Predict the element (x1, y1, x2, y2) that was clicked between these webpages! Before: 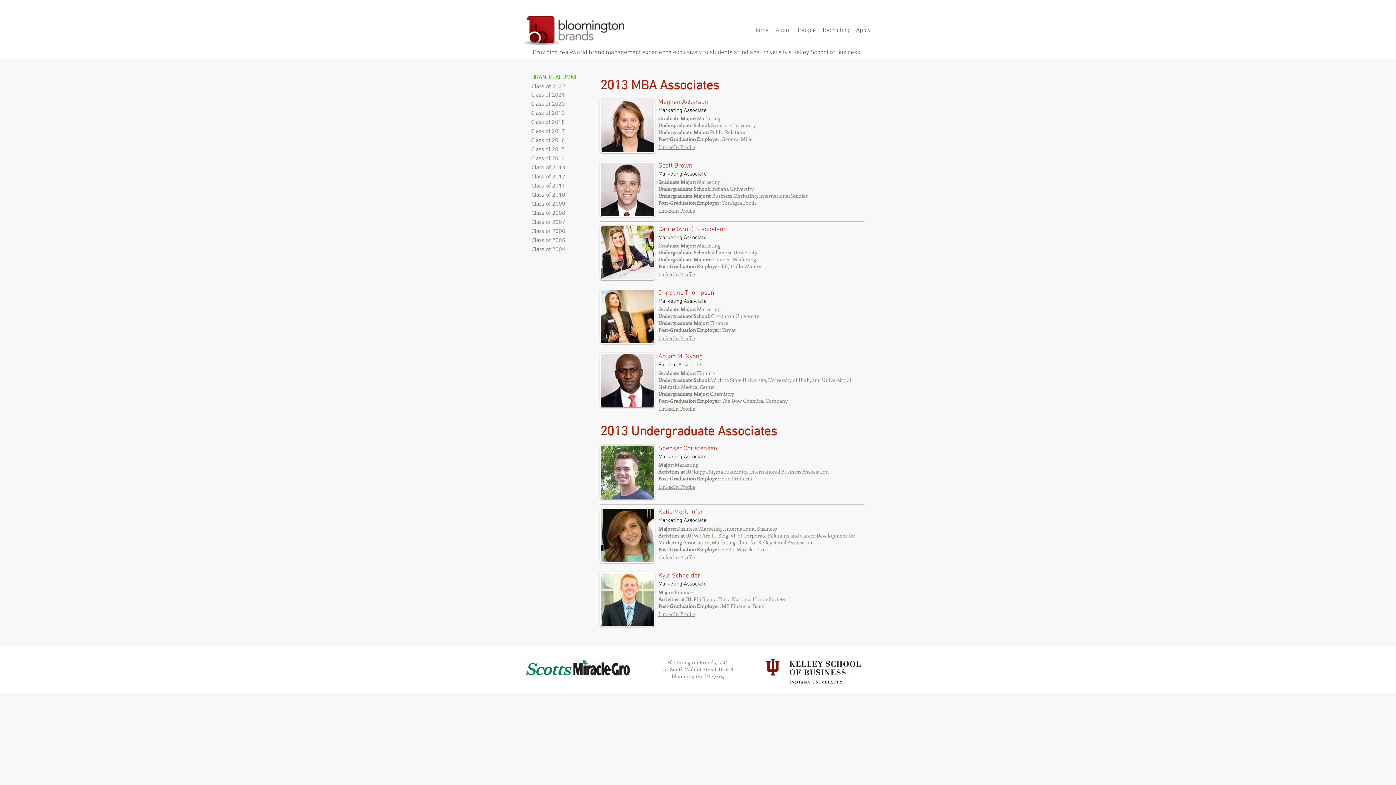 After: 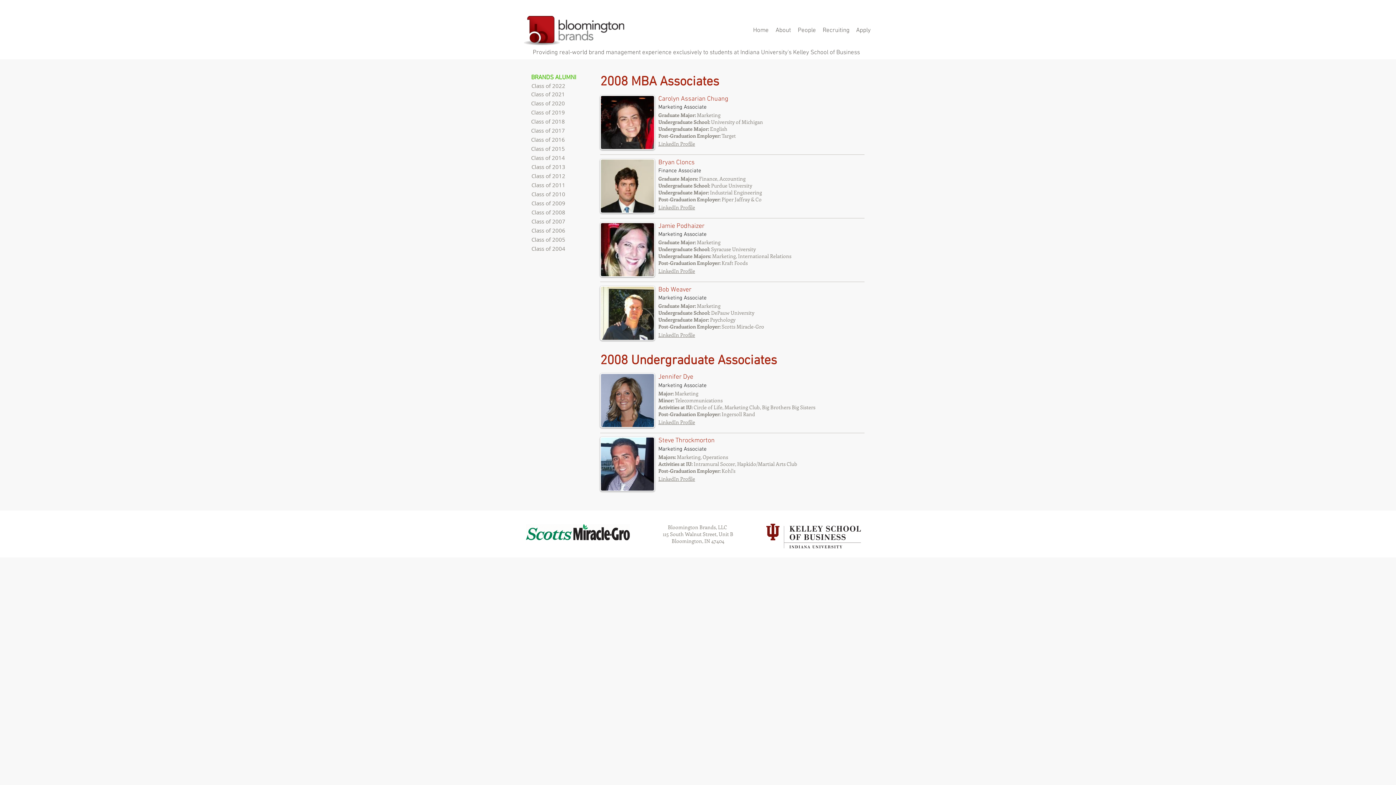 Action: label: Class of 2008 bbox: (531, 208, 586, 217)